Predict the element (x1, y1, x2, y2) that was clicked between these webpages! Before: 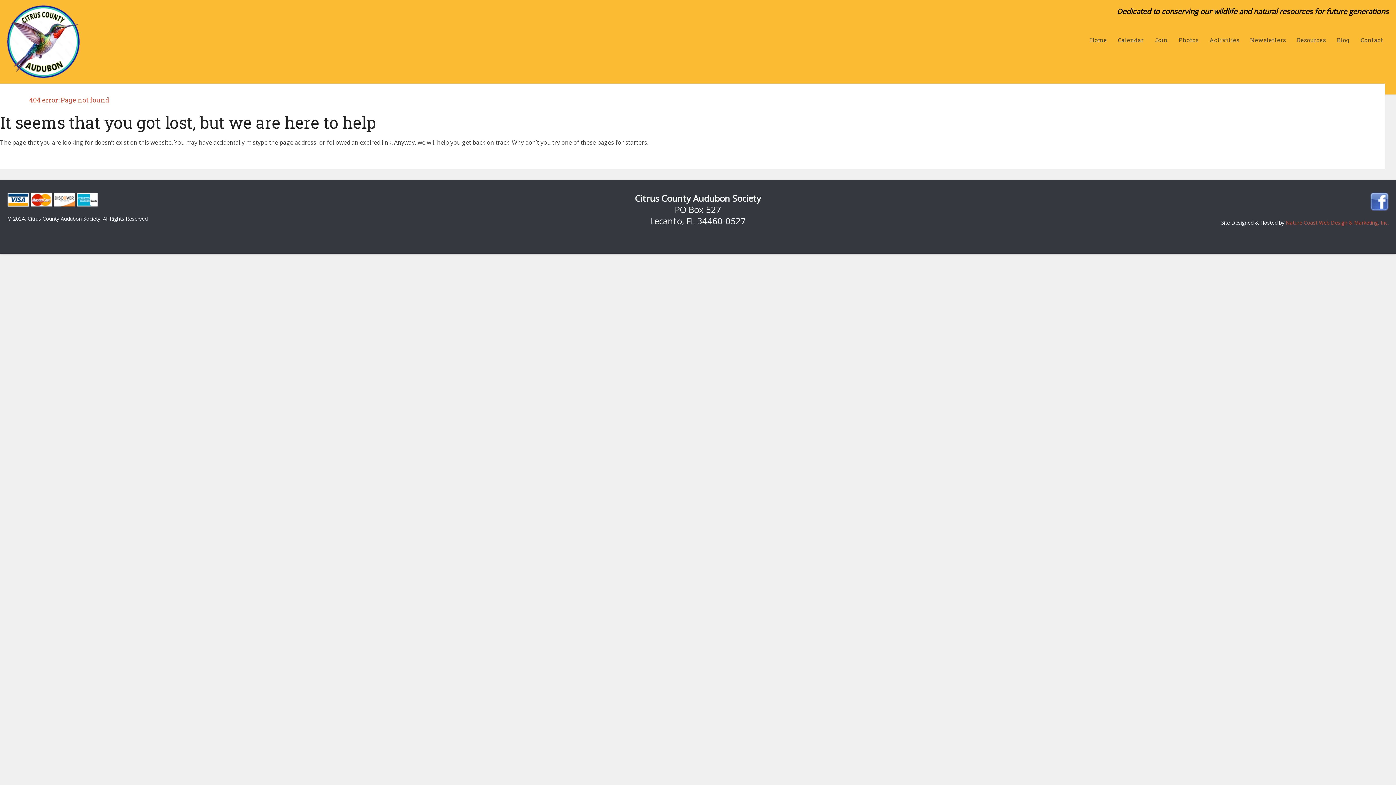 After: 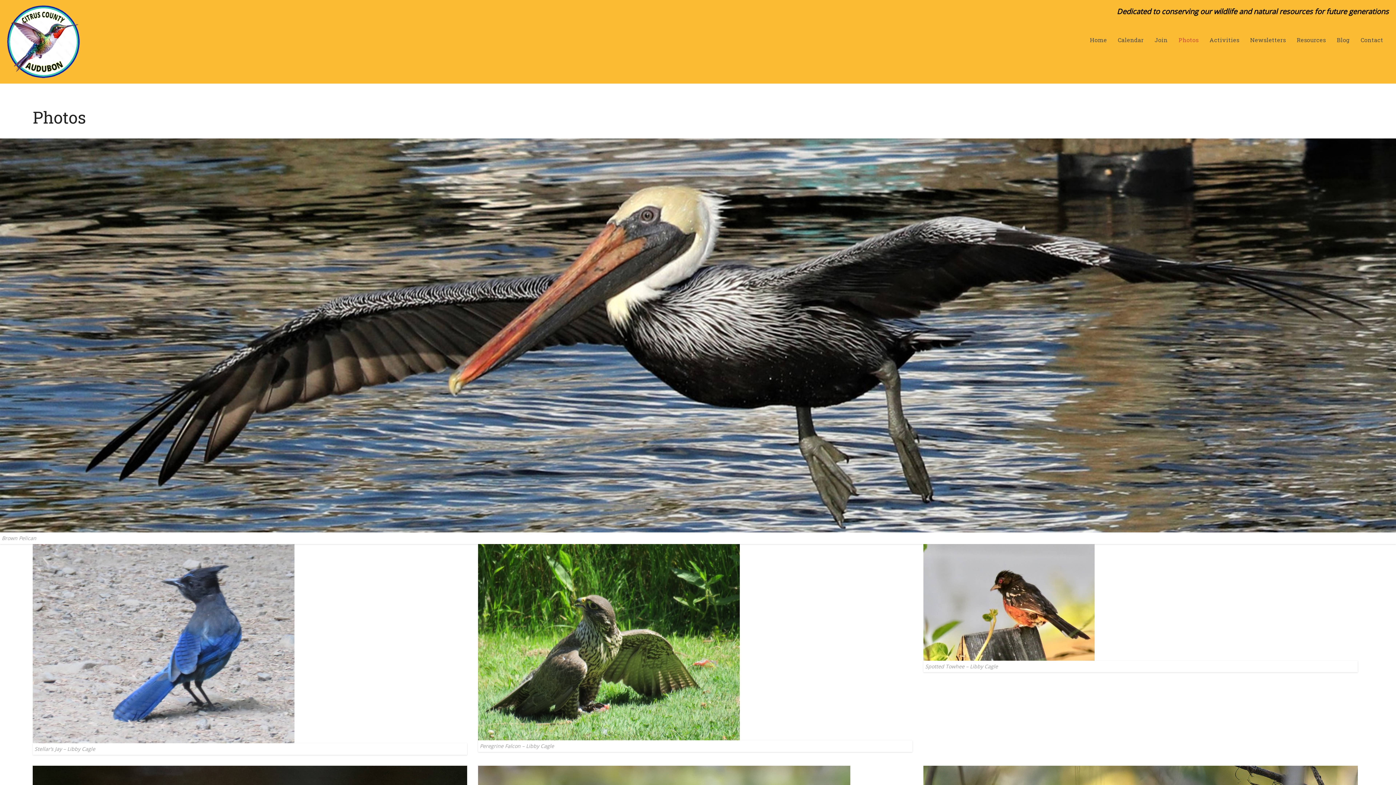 Action: label: Photos bbox: (1173, 0, 1204, 80)